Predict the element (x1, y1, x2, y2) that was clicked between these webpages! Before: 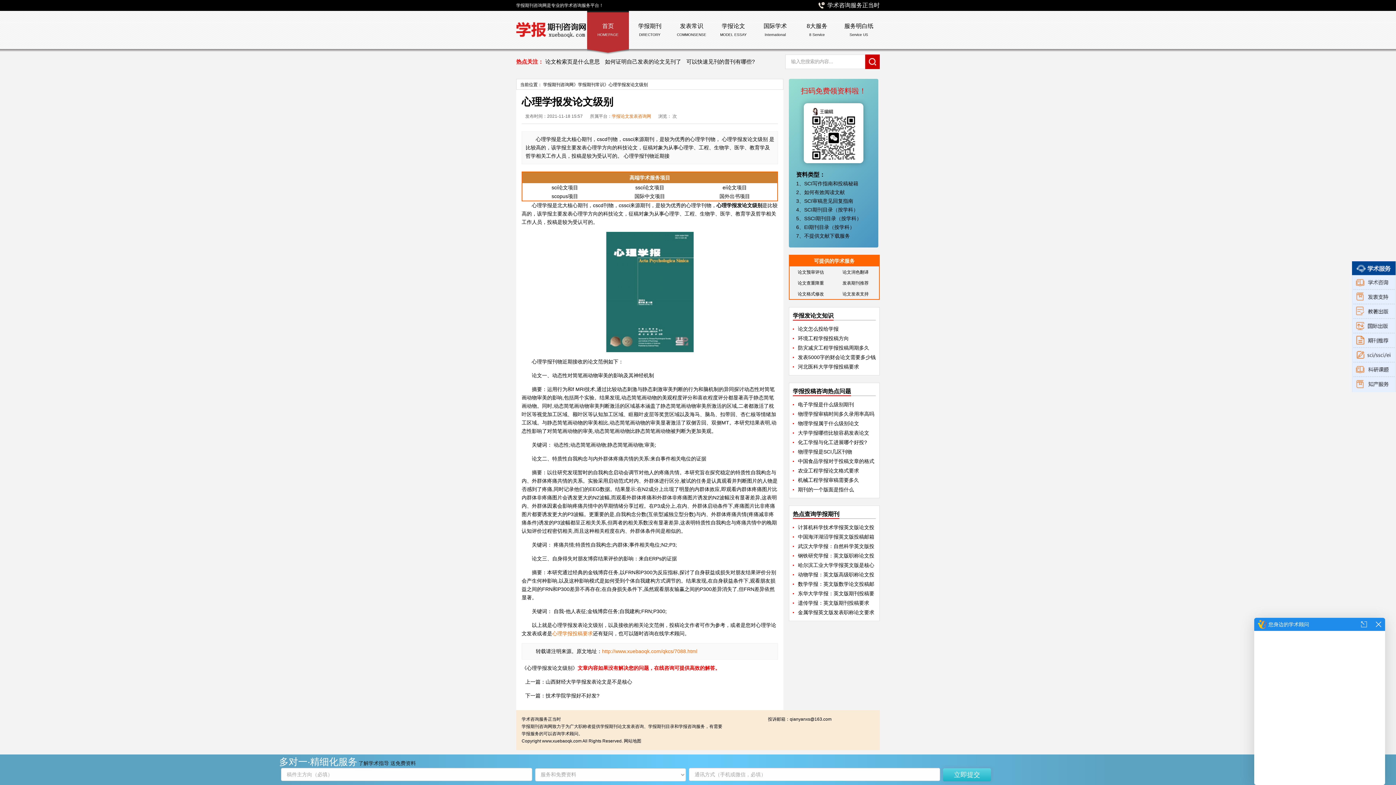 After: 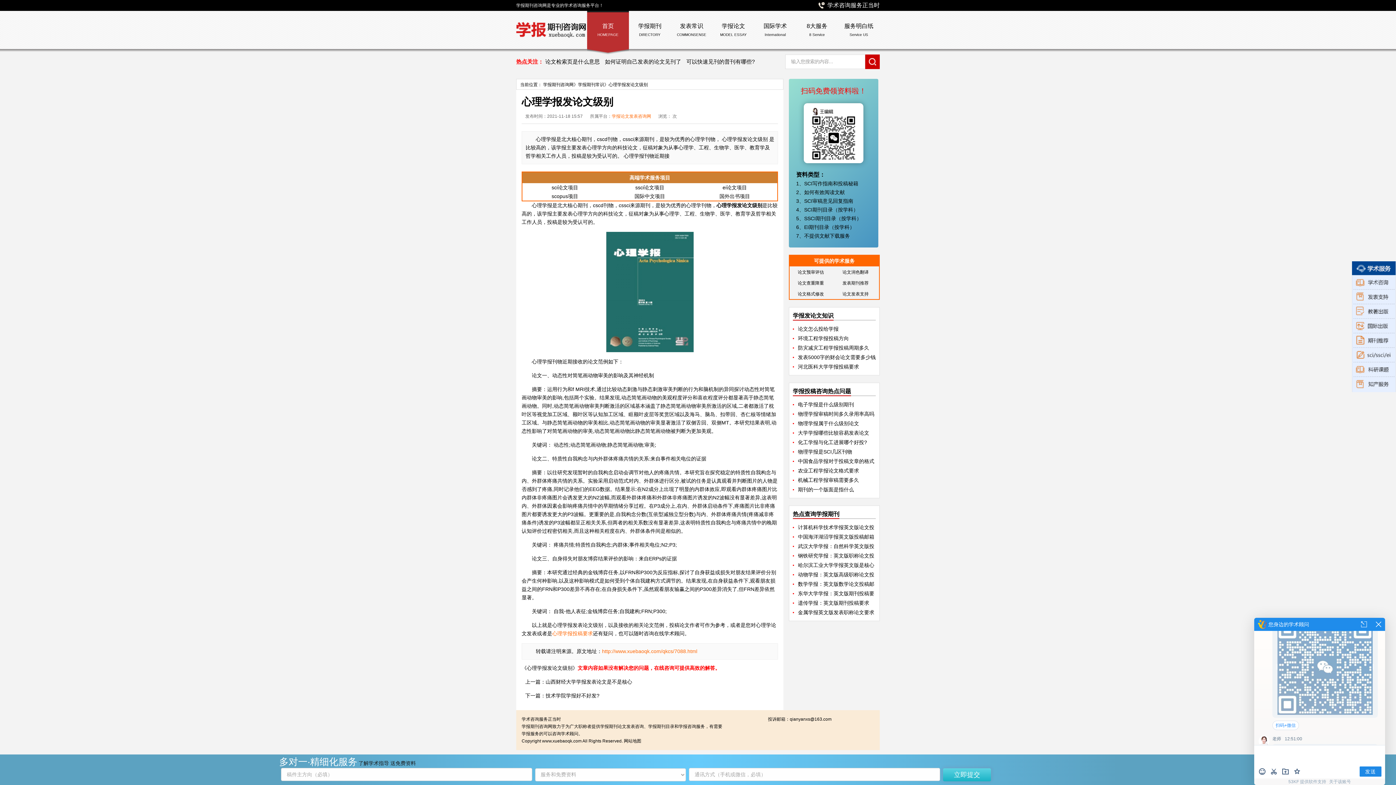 Action: label: 心理学报投稿要求 bbox: (552, 630, 593, 636)